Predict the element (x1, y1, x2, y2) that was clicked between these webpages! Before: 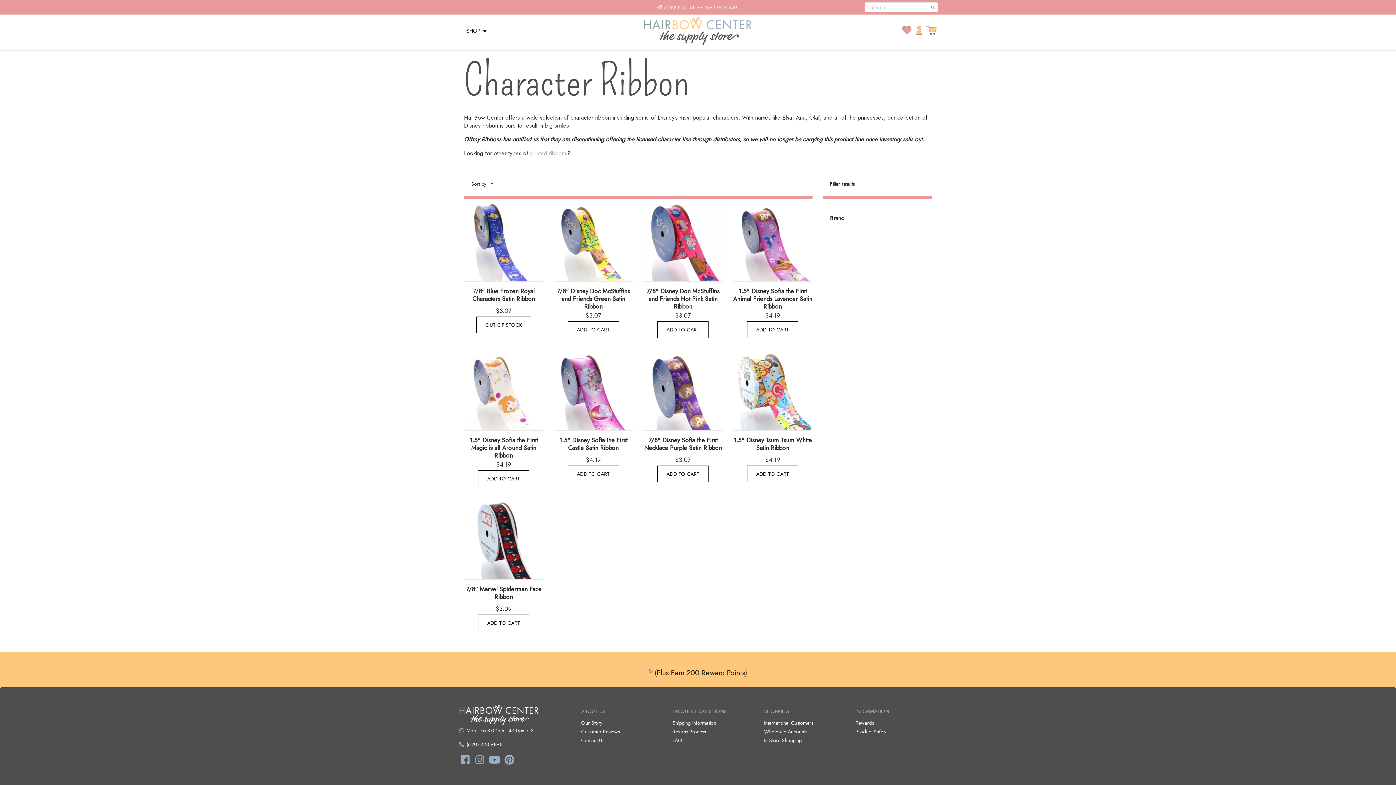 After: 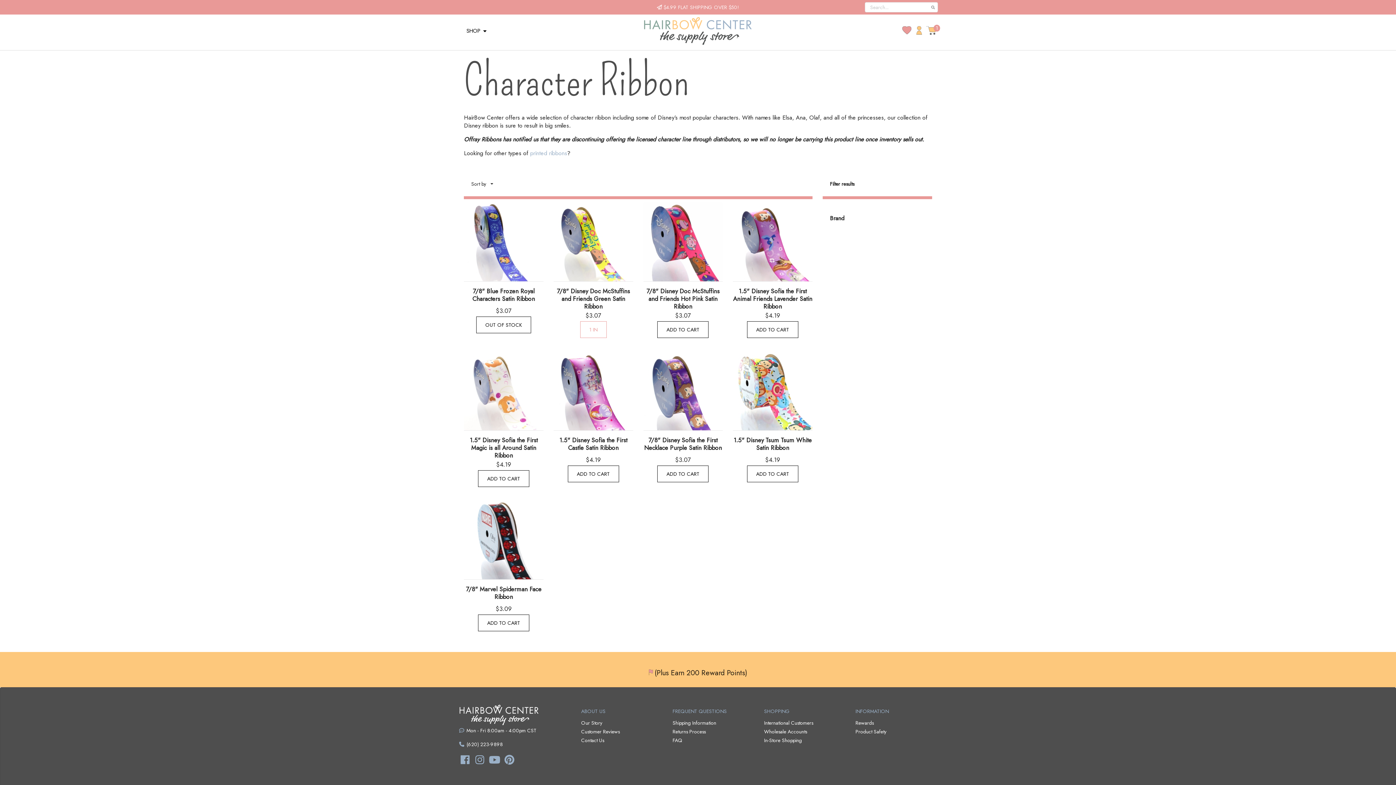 Action: bbox: (567, 321, 619, 338) label: ADD TO CART